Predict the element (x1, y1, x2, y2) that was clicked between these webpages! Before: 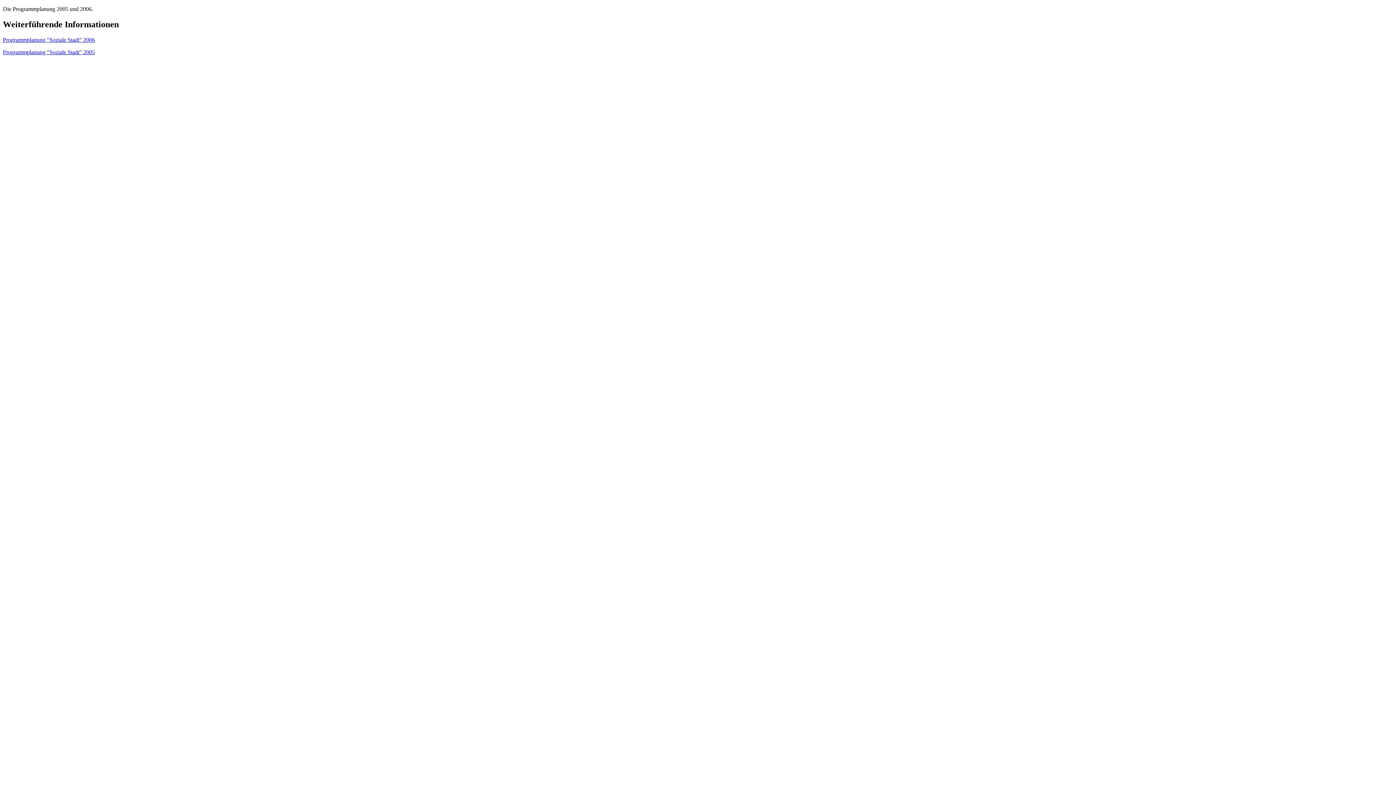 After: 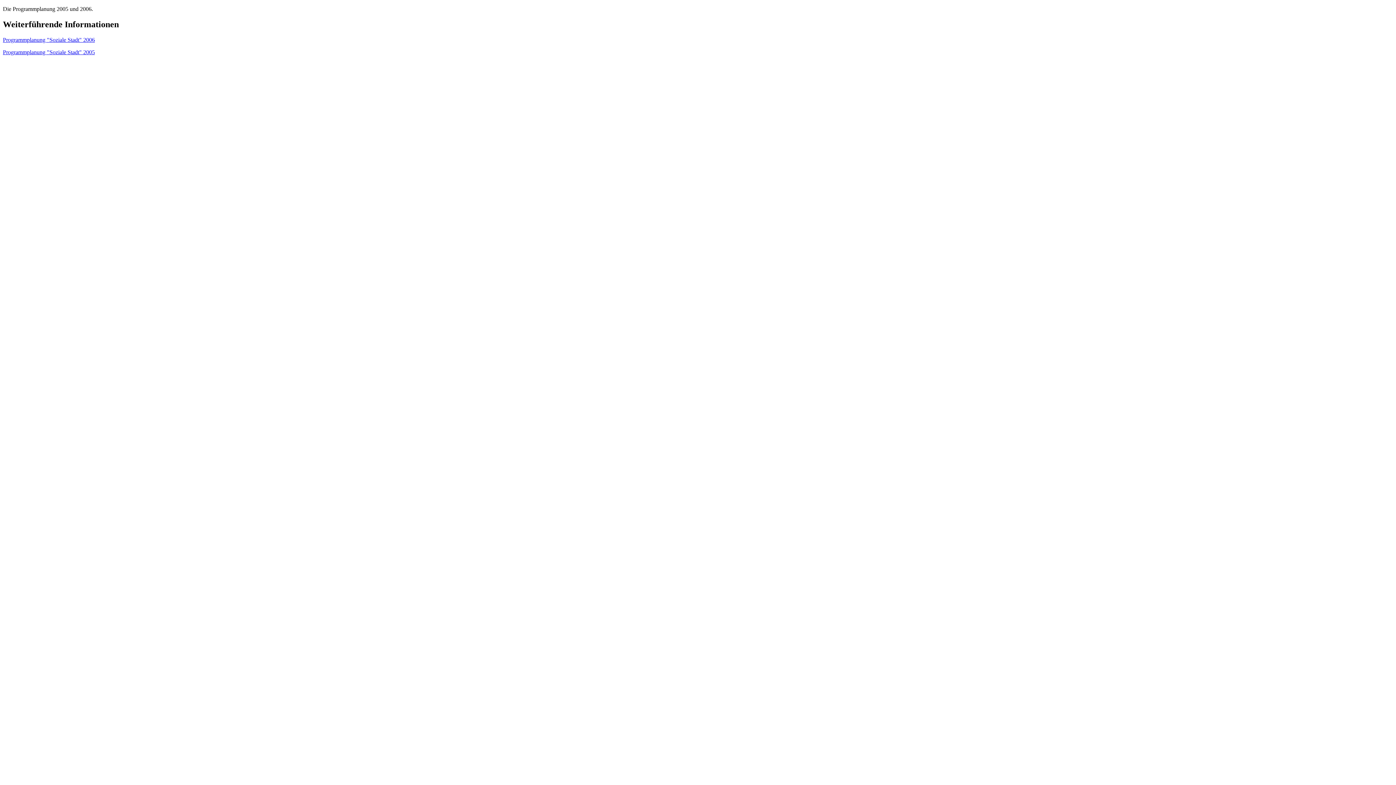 Action: bbox: (2, 49, 94, 55) label: Programmplanung "Soziale Stadt" 2005